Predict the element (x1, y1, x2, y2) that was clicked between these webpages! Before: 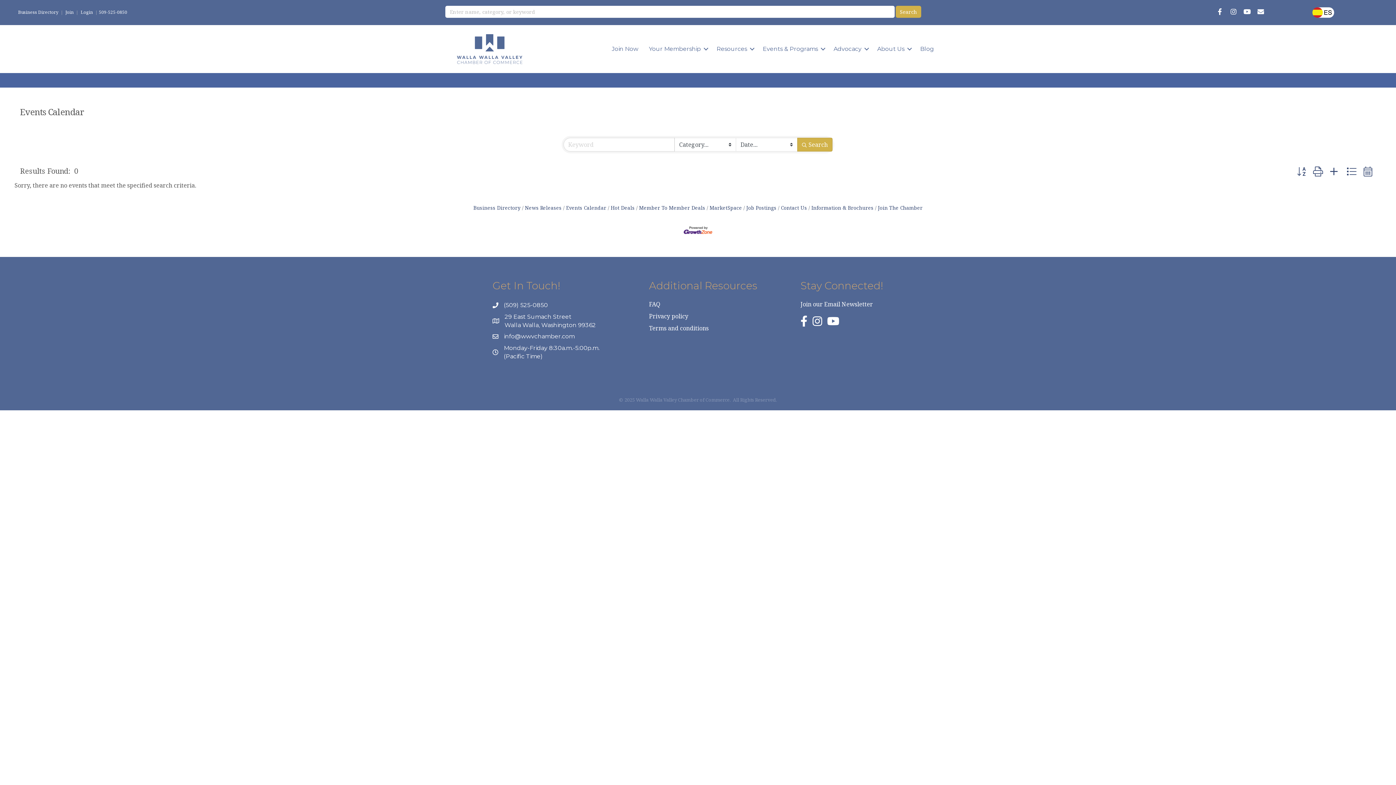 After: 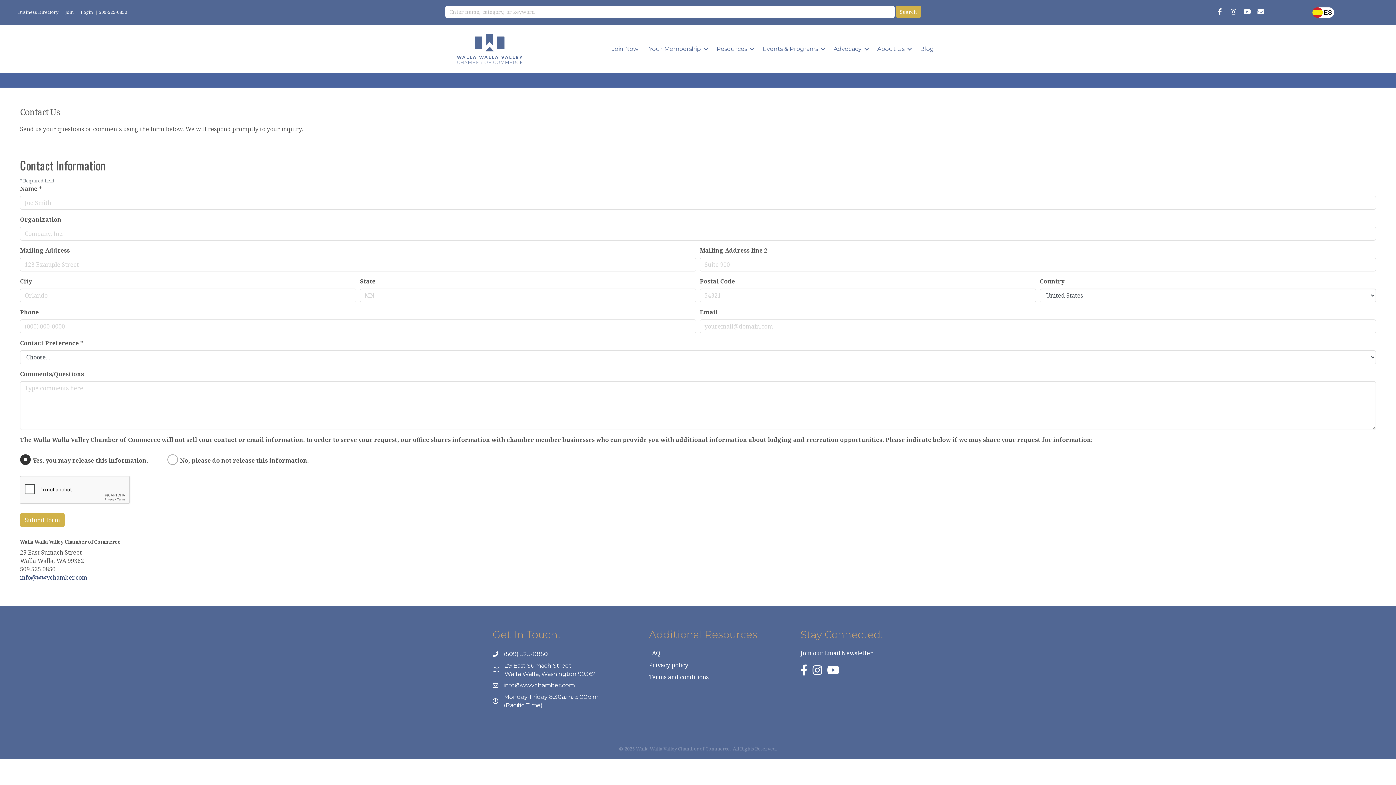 Action: bbox: (778, 204, 807, 211) label: Contact Us